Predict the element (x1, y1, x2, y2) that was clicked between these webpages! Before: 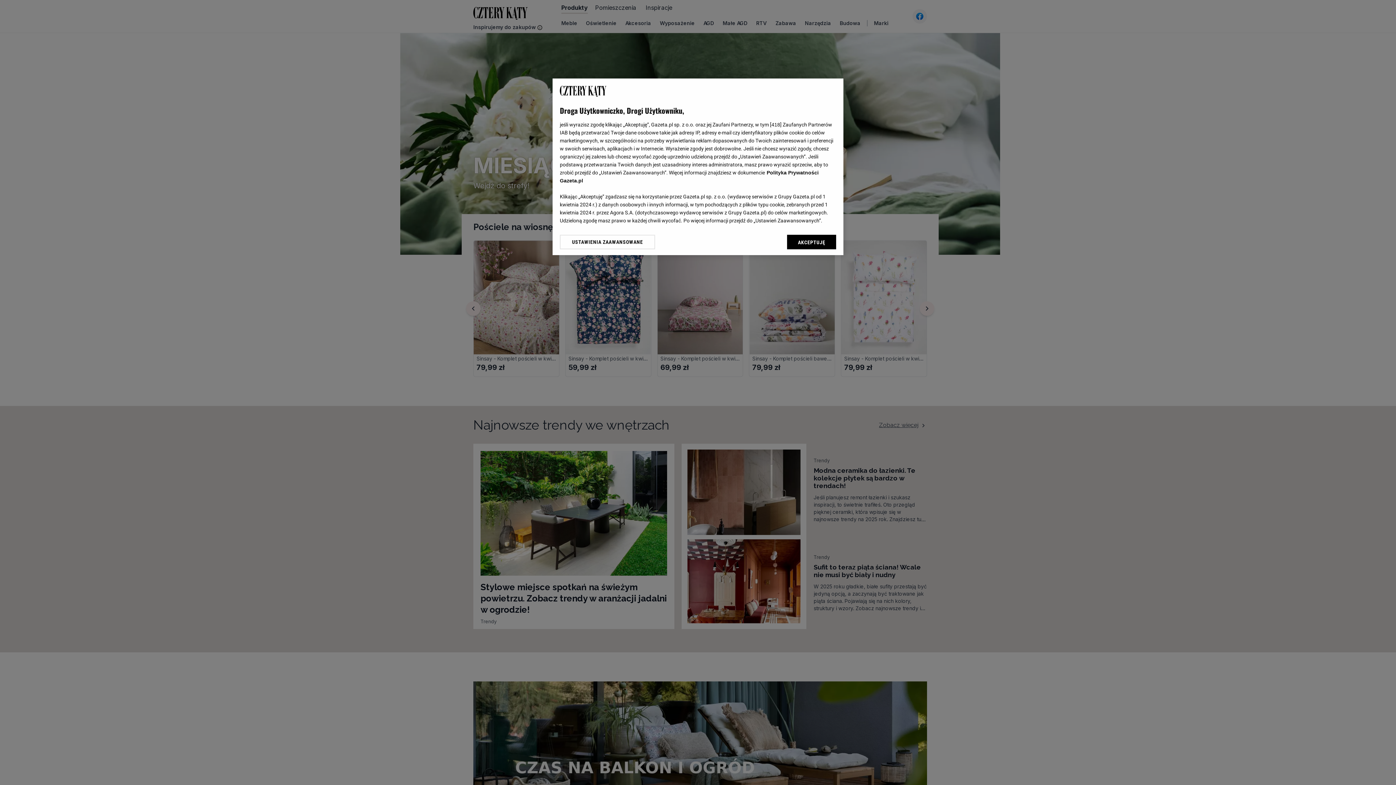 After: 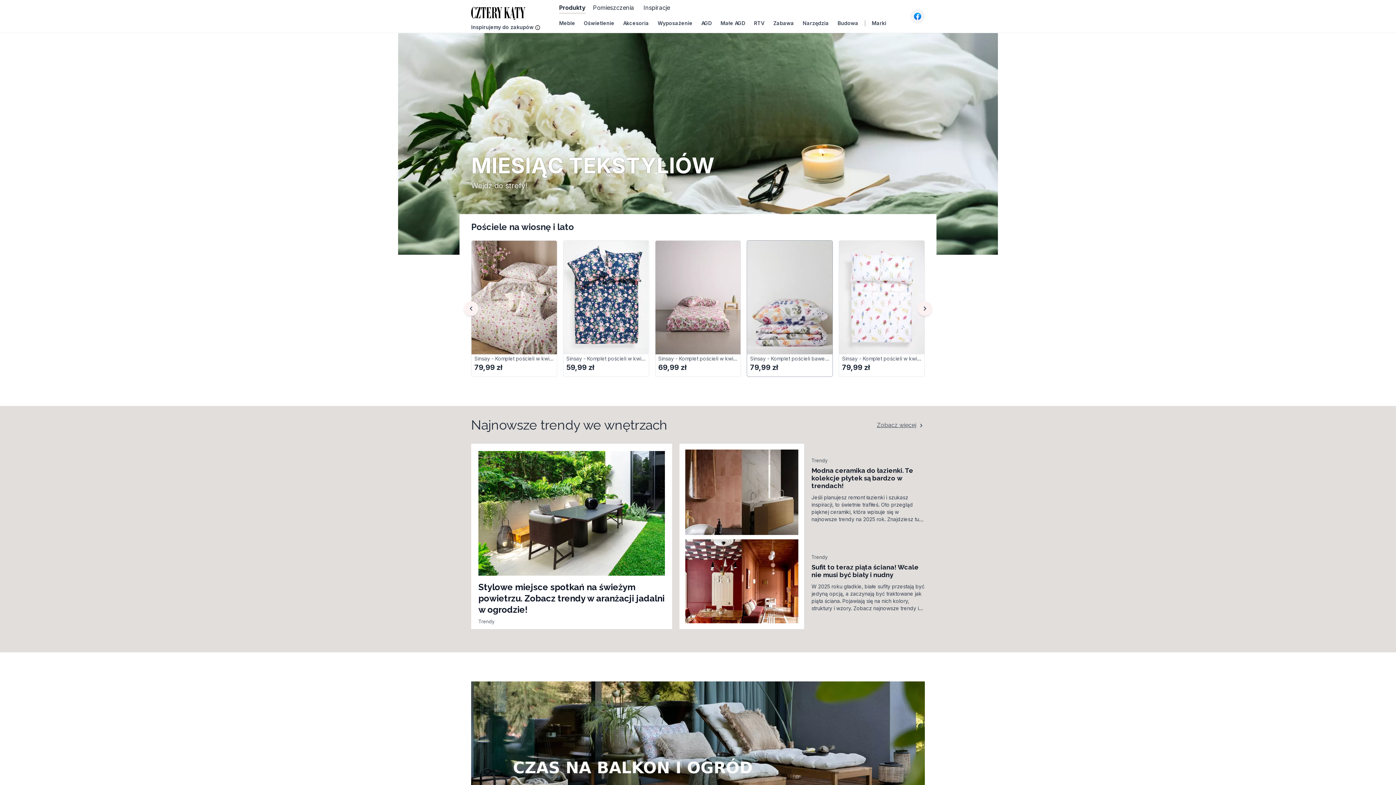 Action: bbox: (787, 234, 836, 249) label: AKCEPTUJĘ